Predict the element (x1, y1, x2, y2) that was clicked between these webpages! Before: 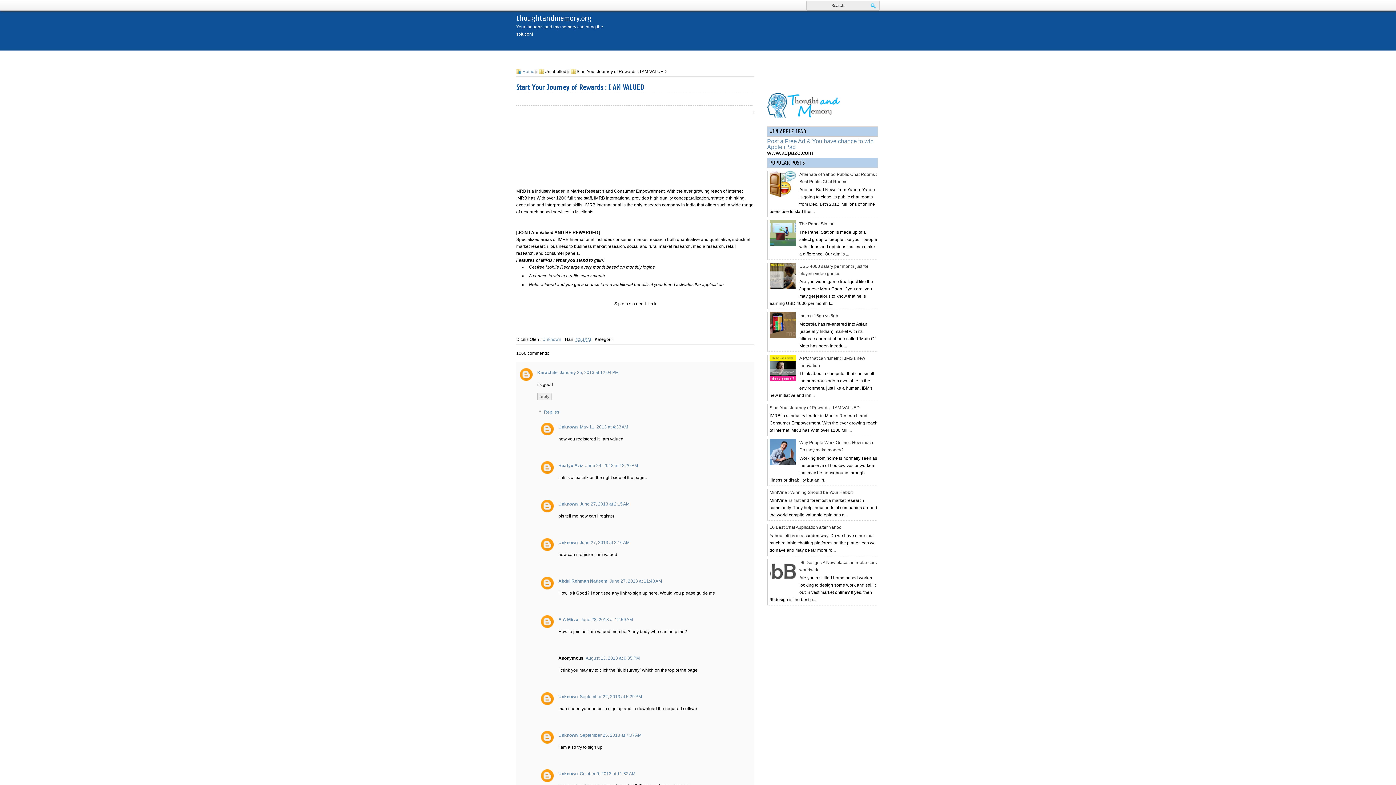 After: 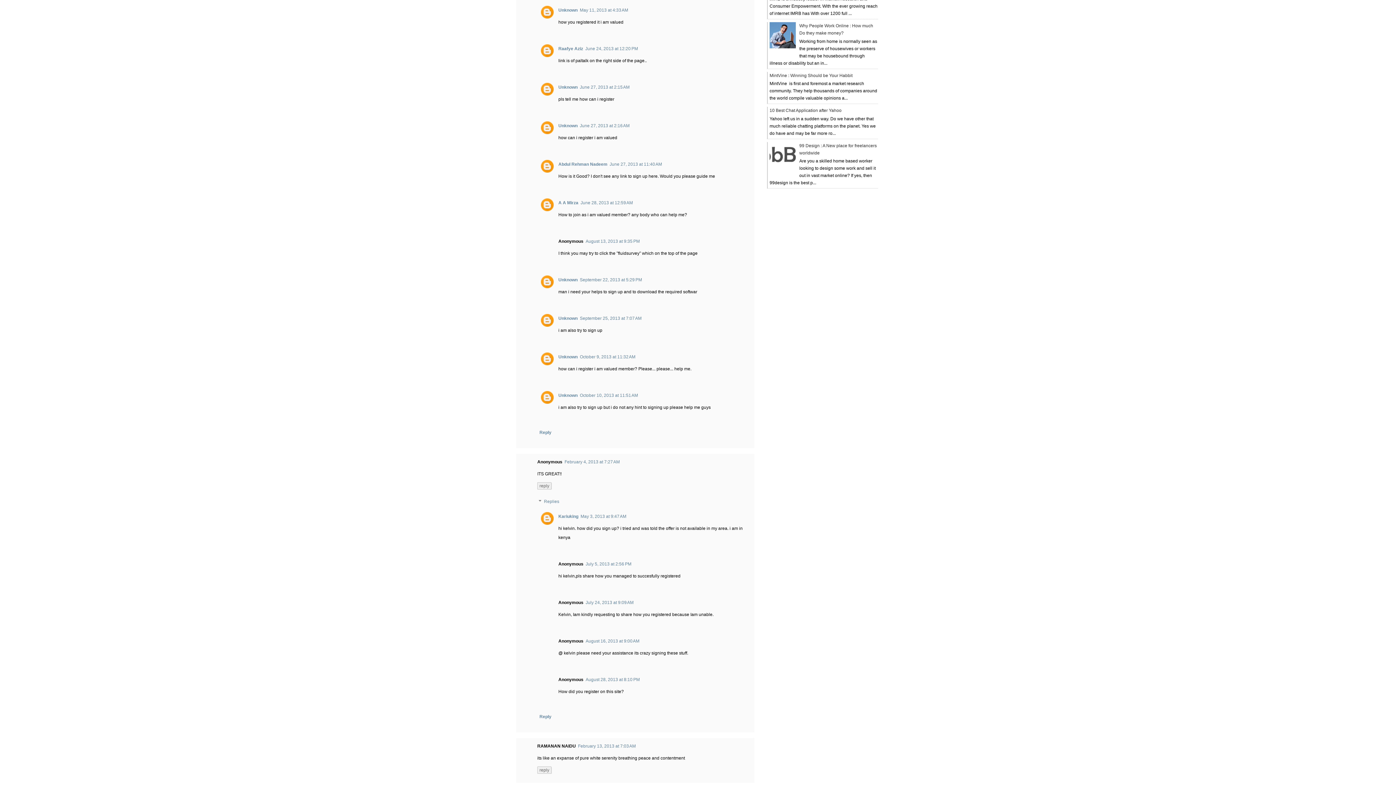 Action: bbox: (580, 424, 628, 429) label: May 11, 2013 at 4:33 AM